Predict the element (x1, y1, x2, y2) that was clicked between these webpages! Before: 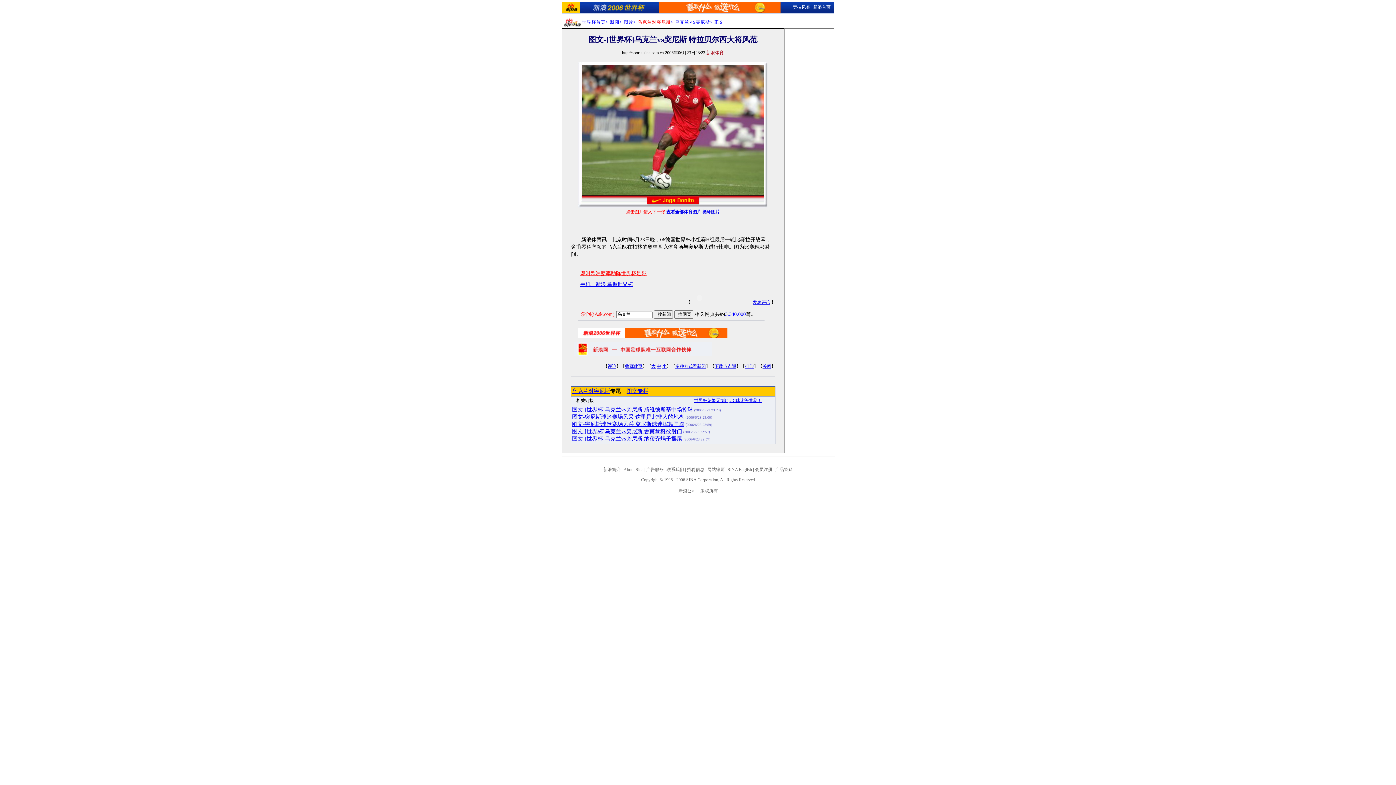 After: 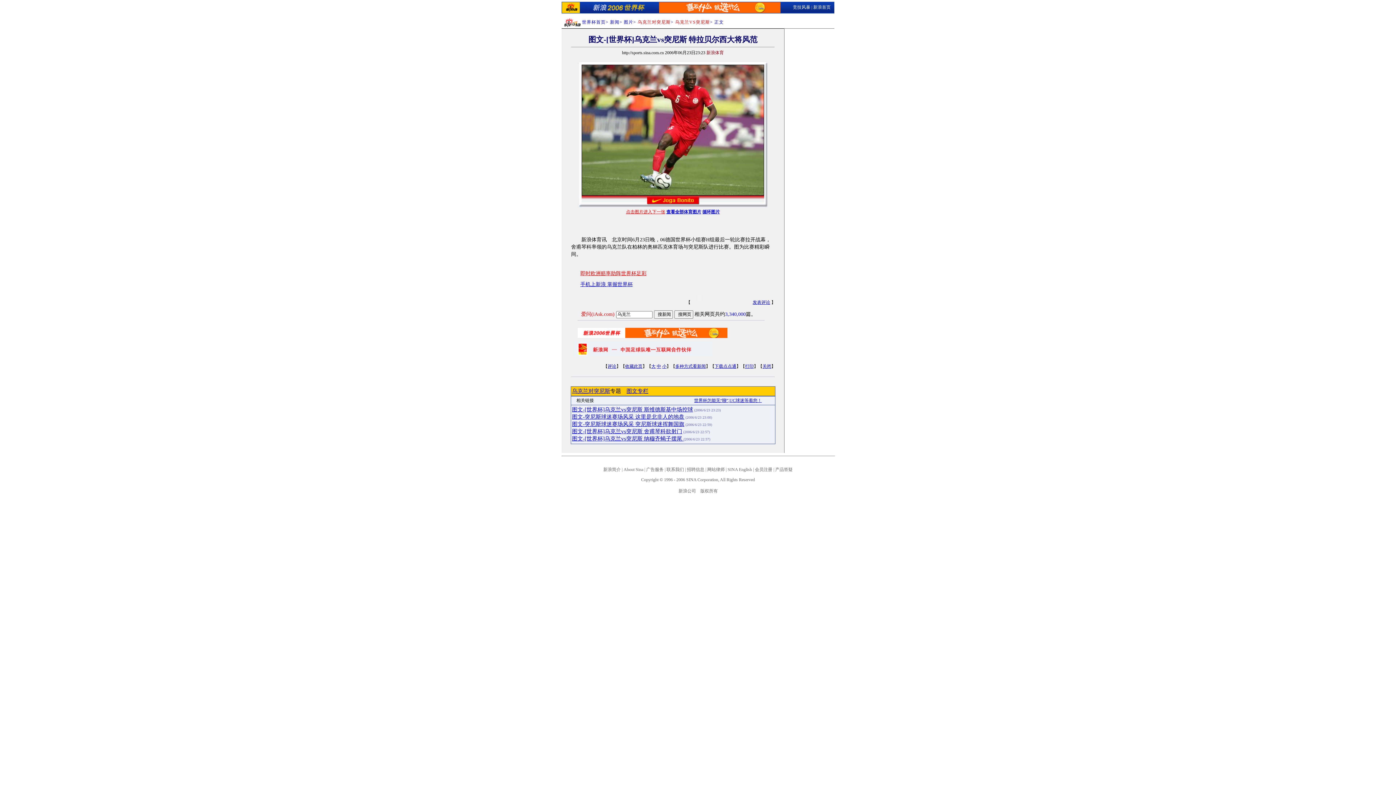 Action: label: 乌克兰VS突尼斯 bbox: (675, 19, 710, 24)